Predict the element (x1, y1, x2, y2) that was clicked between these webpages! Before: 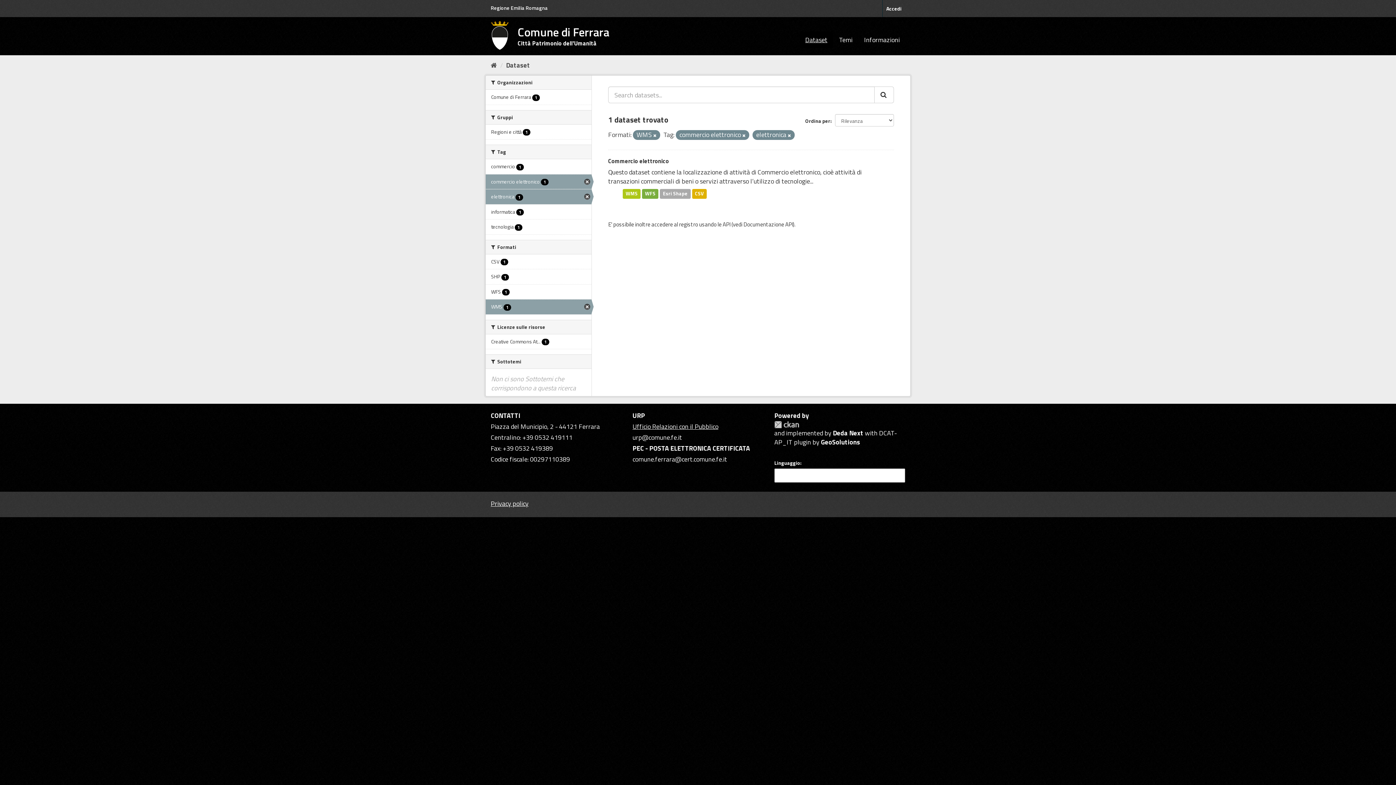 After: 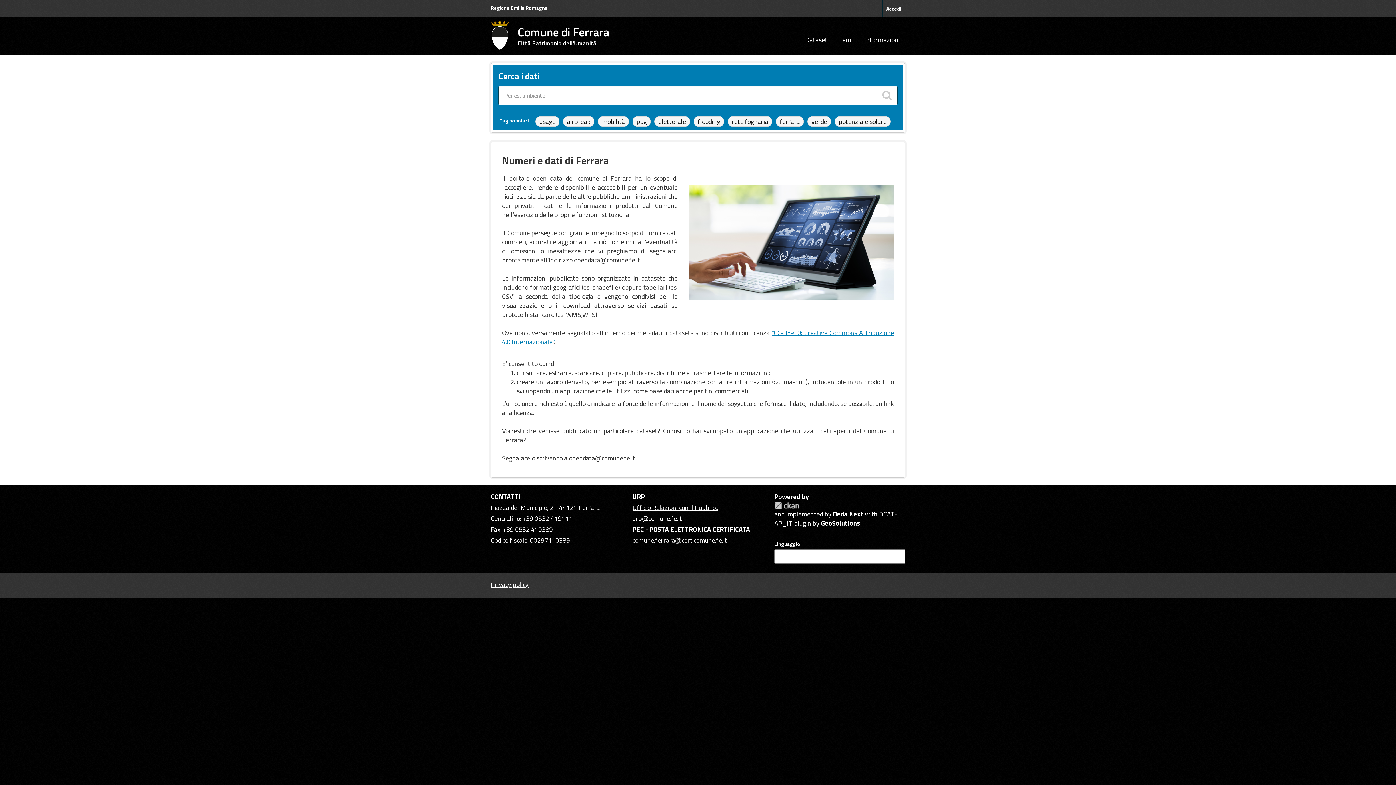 Action: label: Comune di Ferrara
Città Patrimonio dell'Umanità bbox: (490, 20, 615, 51)